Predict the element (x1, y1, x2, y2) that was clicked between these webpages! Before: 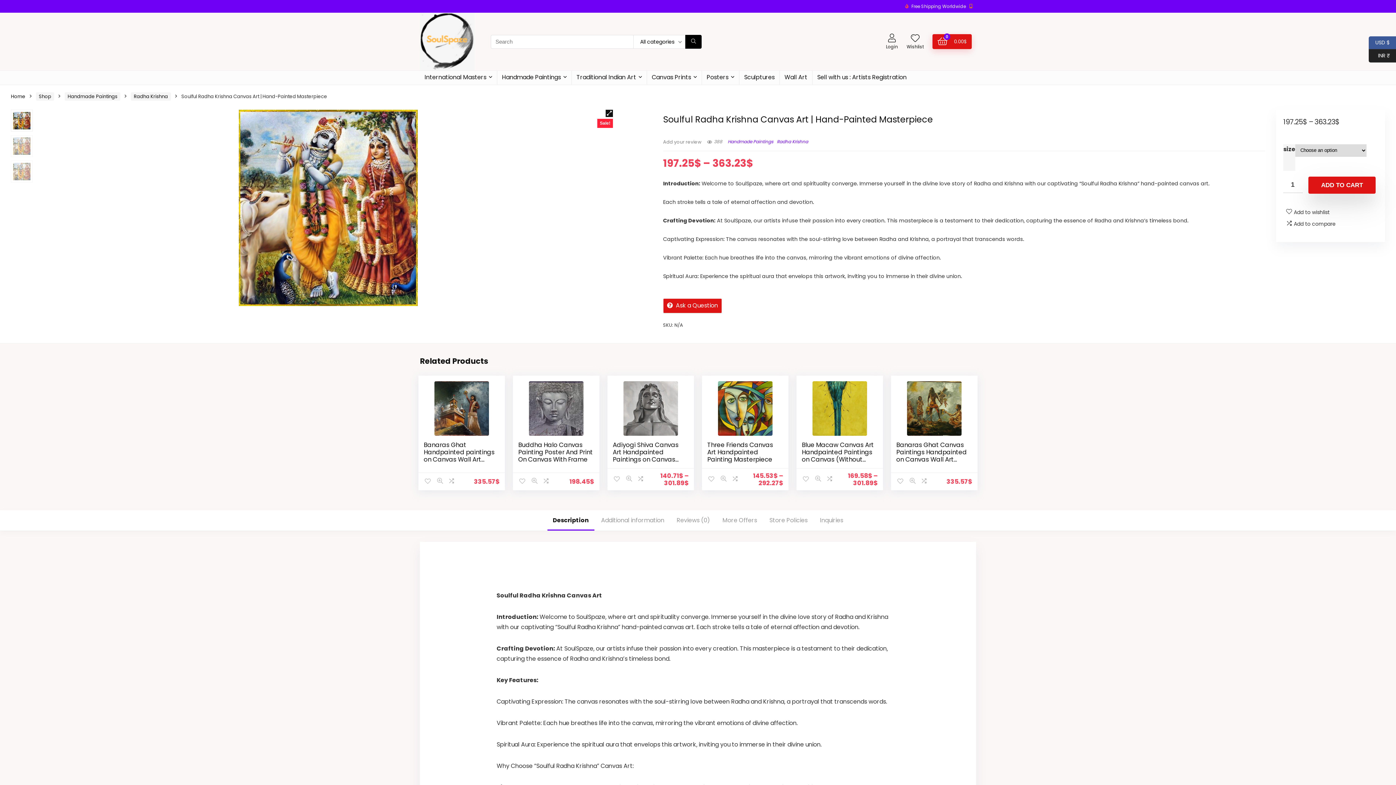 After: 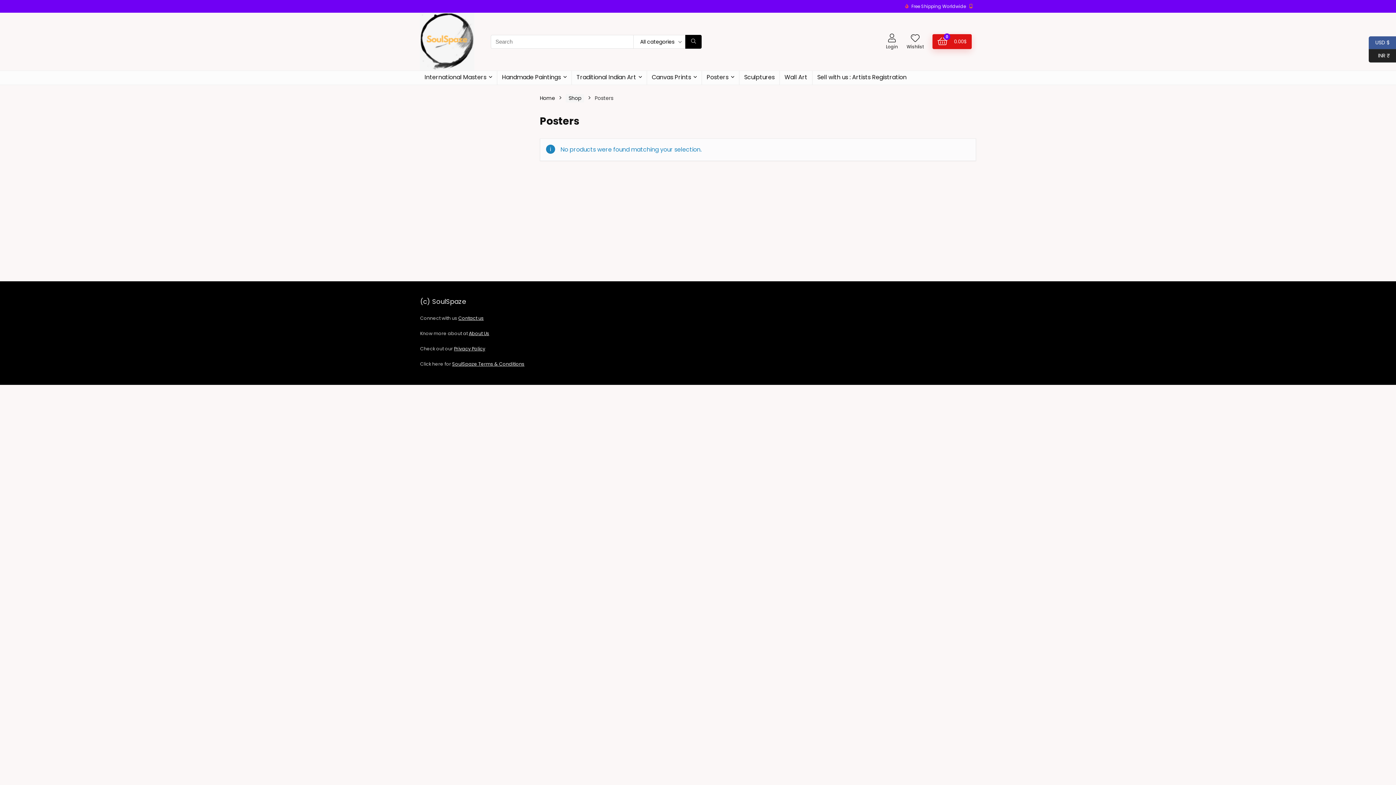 Action: bbox: (702, 70, 739, 84) label: Posters